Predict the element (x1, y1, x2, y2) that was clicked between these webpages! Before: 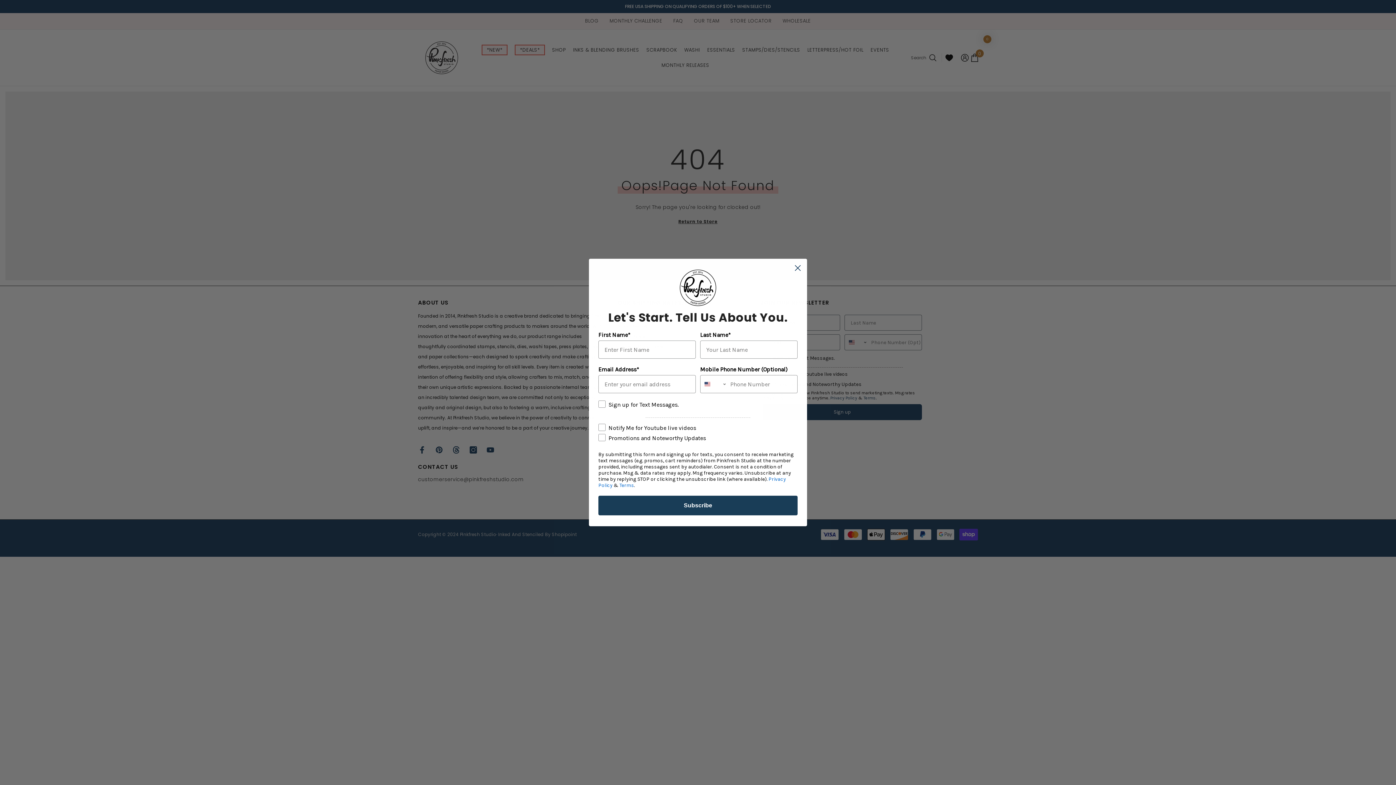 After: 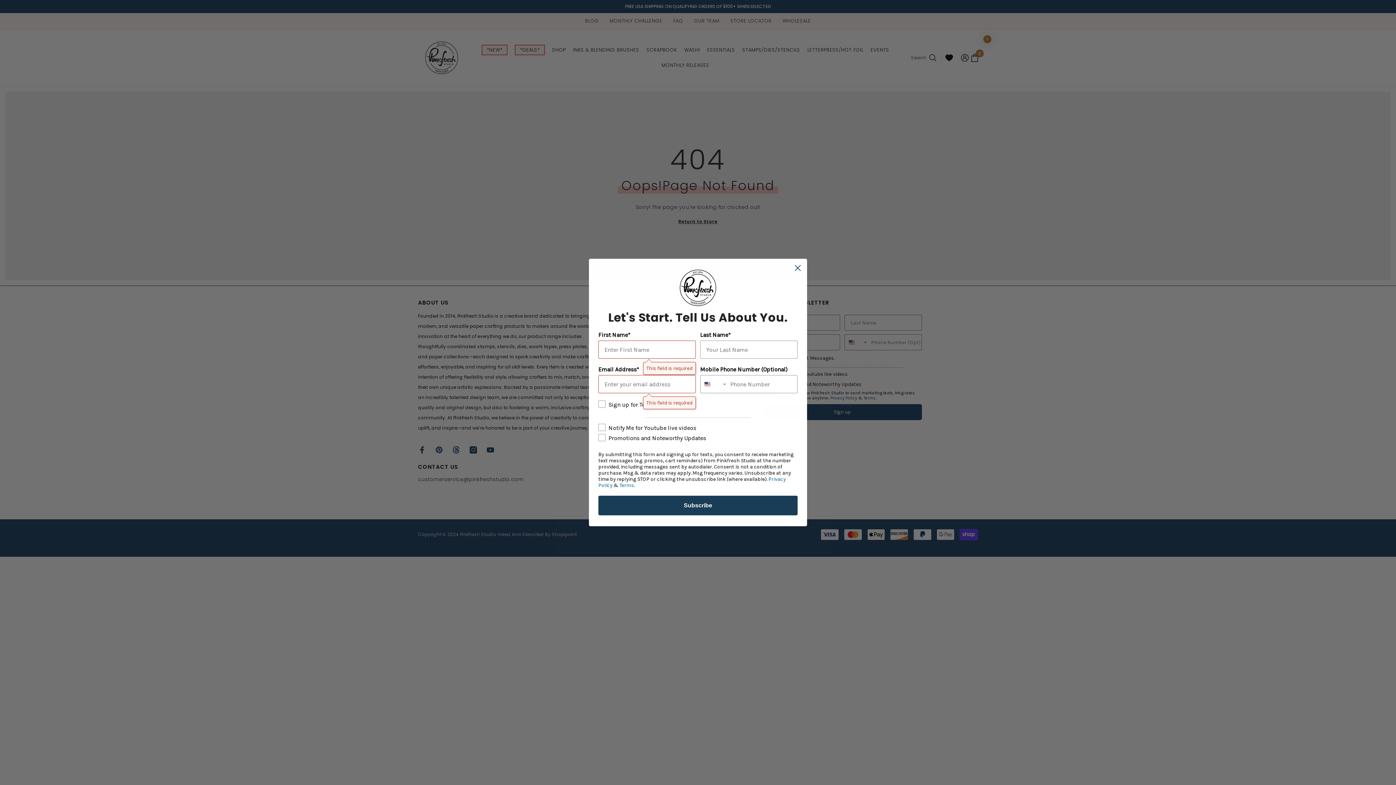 Action: bbox: (598, 496, 797, 515) label: Subscribe